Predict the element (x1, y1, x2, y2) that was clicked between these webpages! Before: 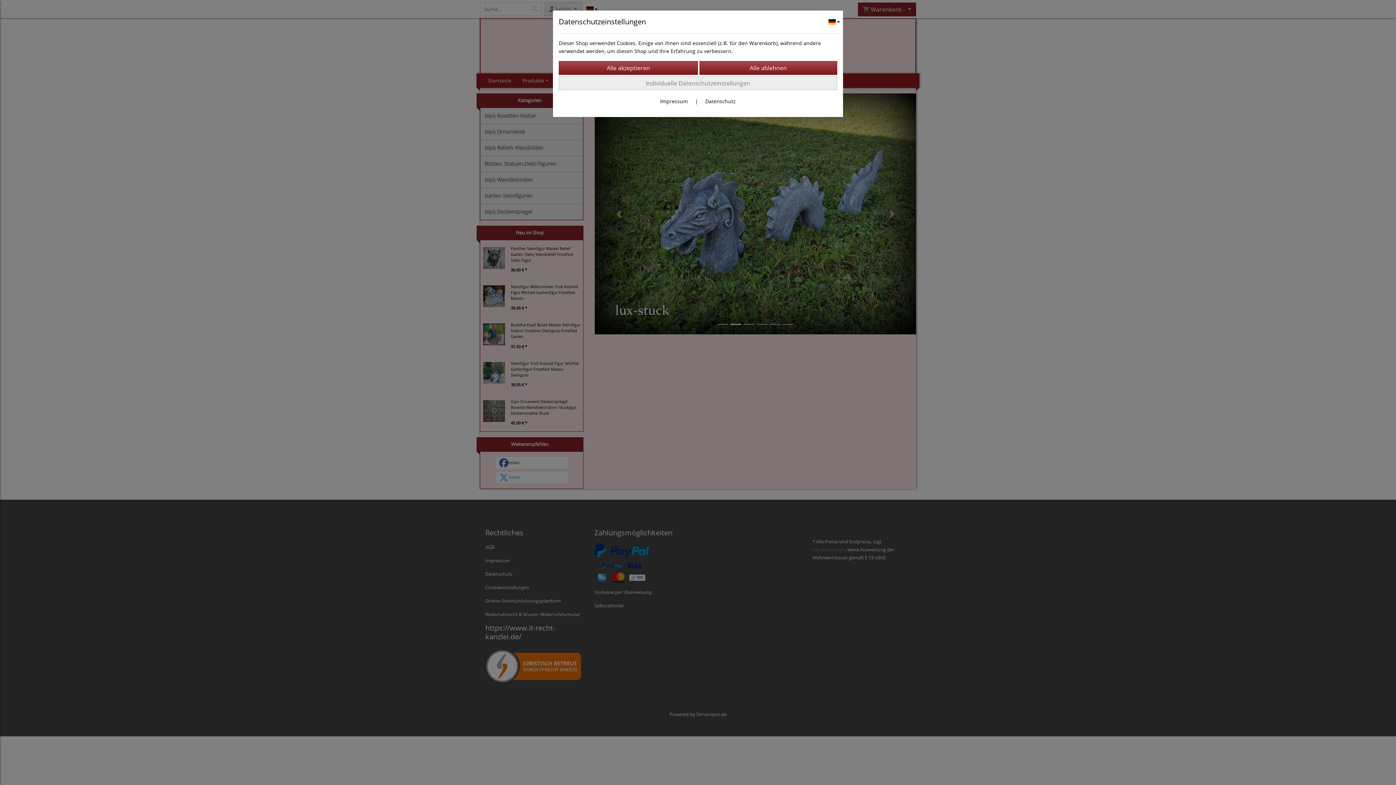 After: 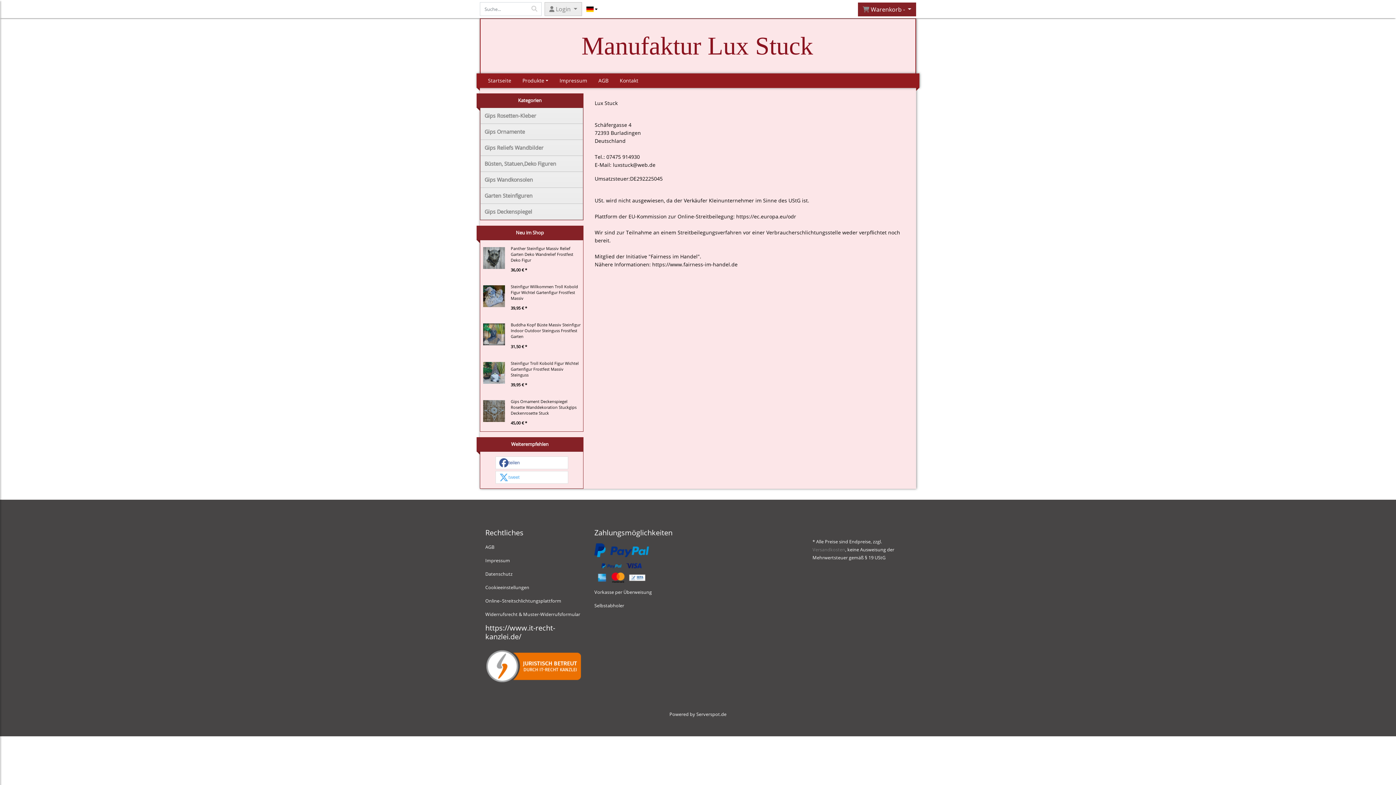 Action: label: Impressum bbox: (660, 97, 688, 104)